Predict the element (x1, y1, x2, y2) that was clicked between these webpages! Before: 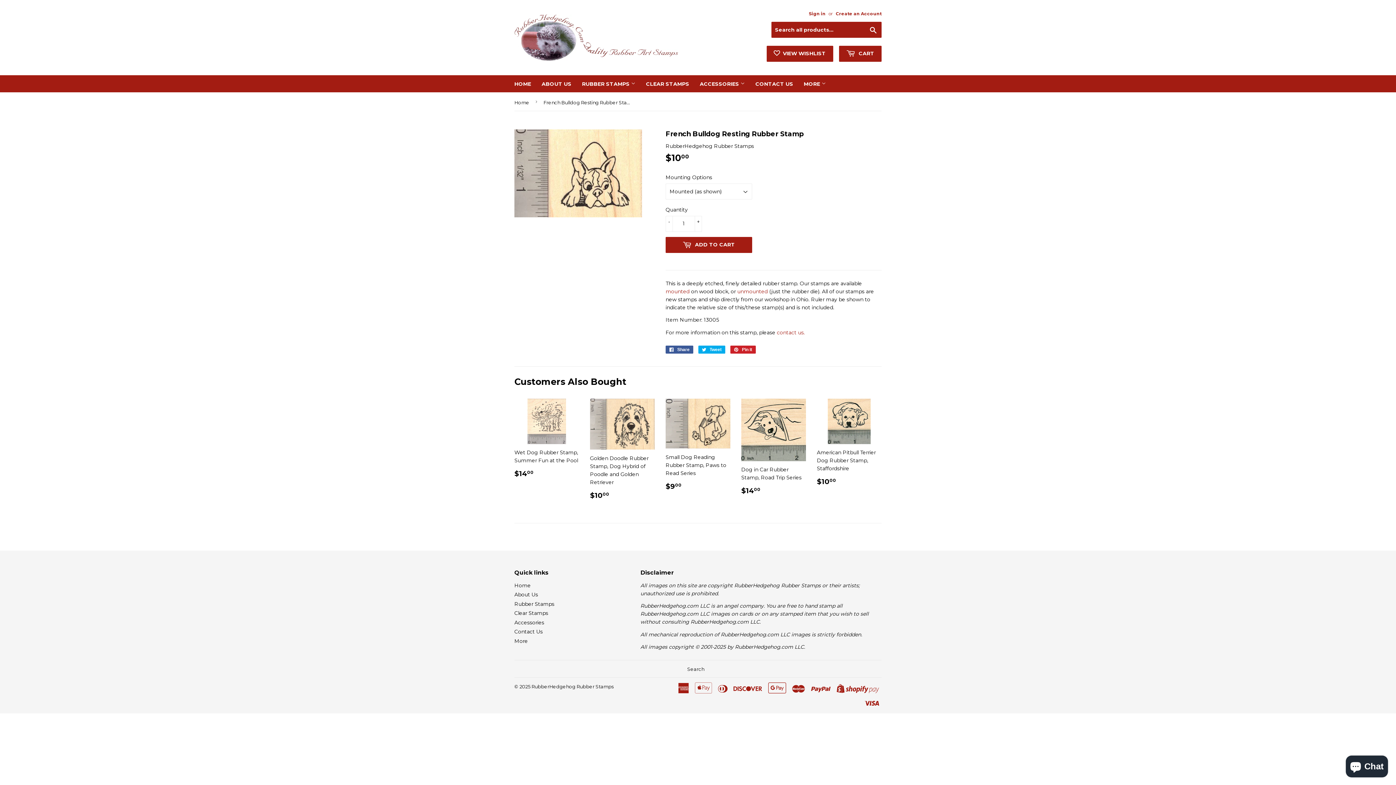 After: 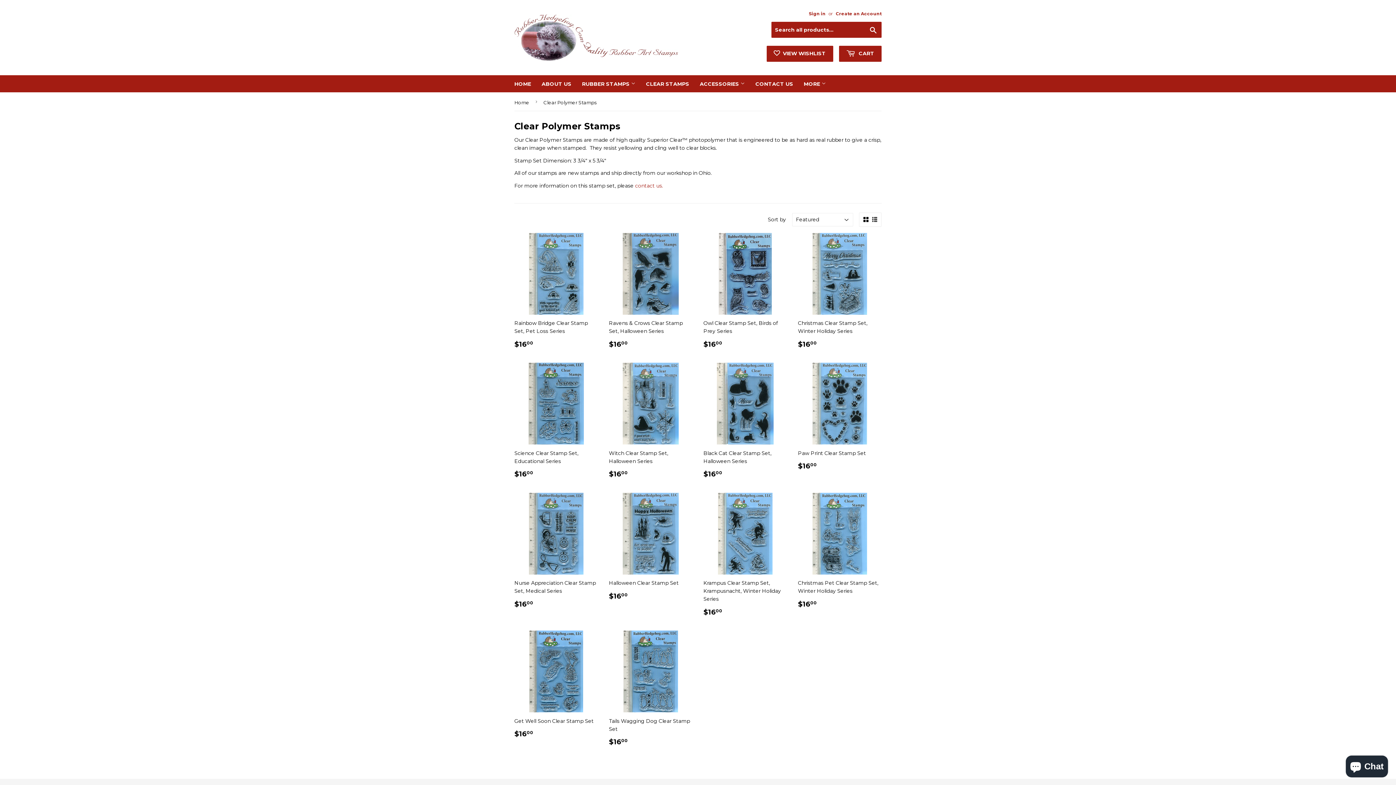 Action: bbox: (641, 75, 694, 92) label: CLEAR STAMPS